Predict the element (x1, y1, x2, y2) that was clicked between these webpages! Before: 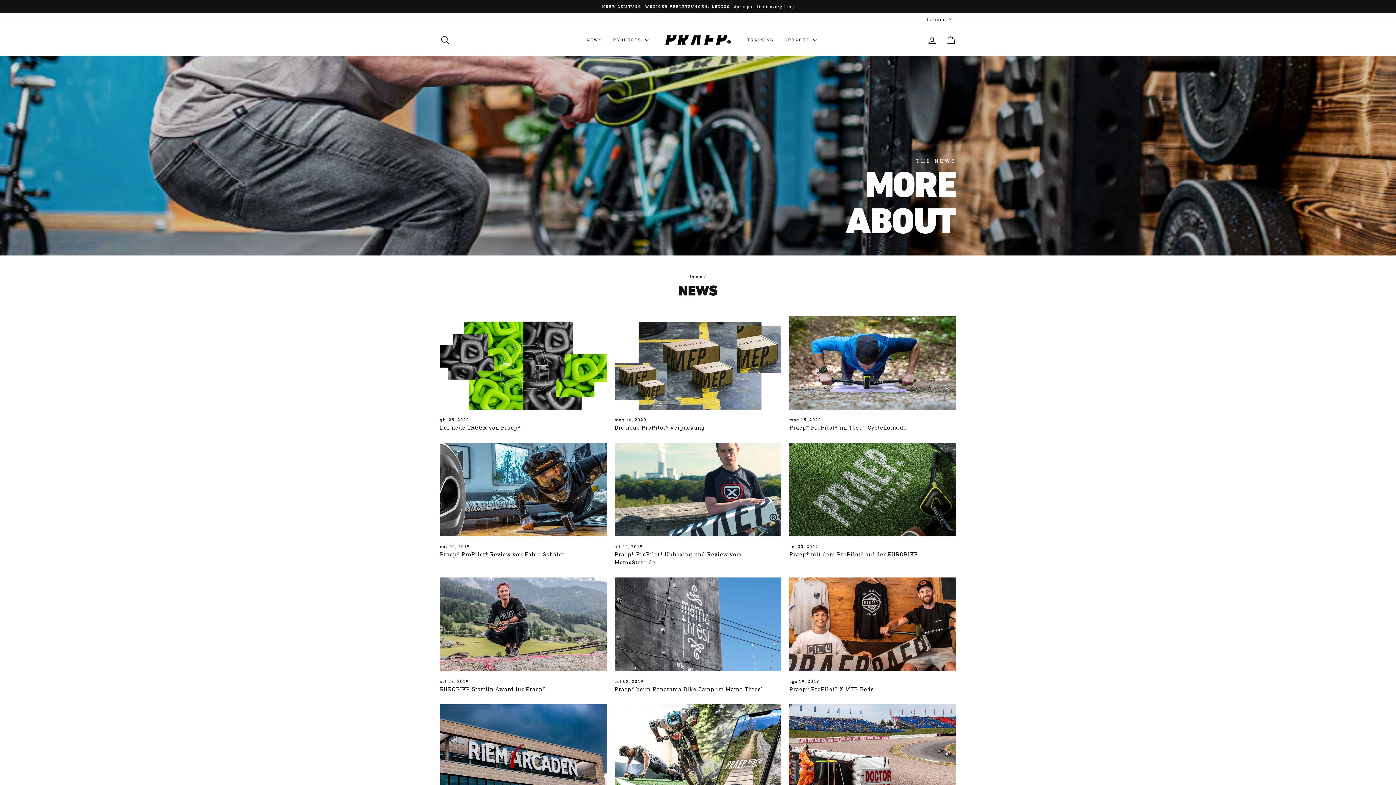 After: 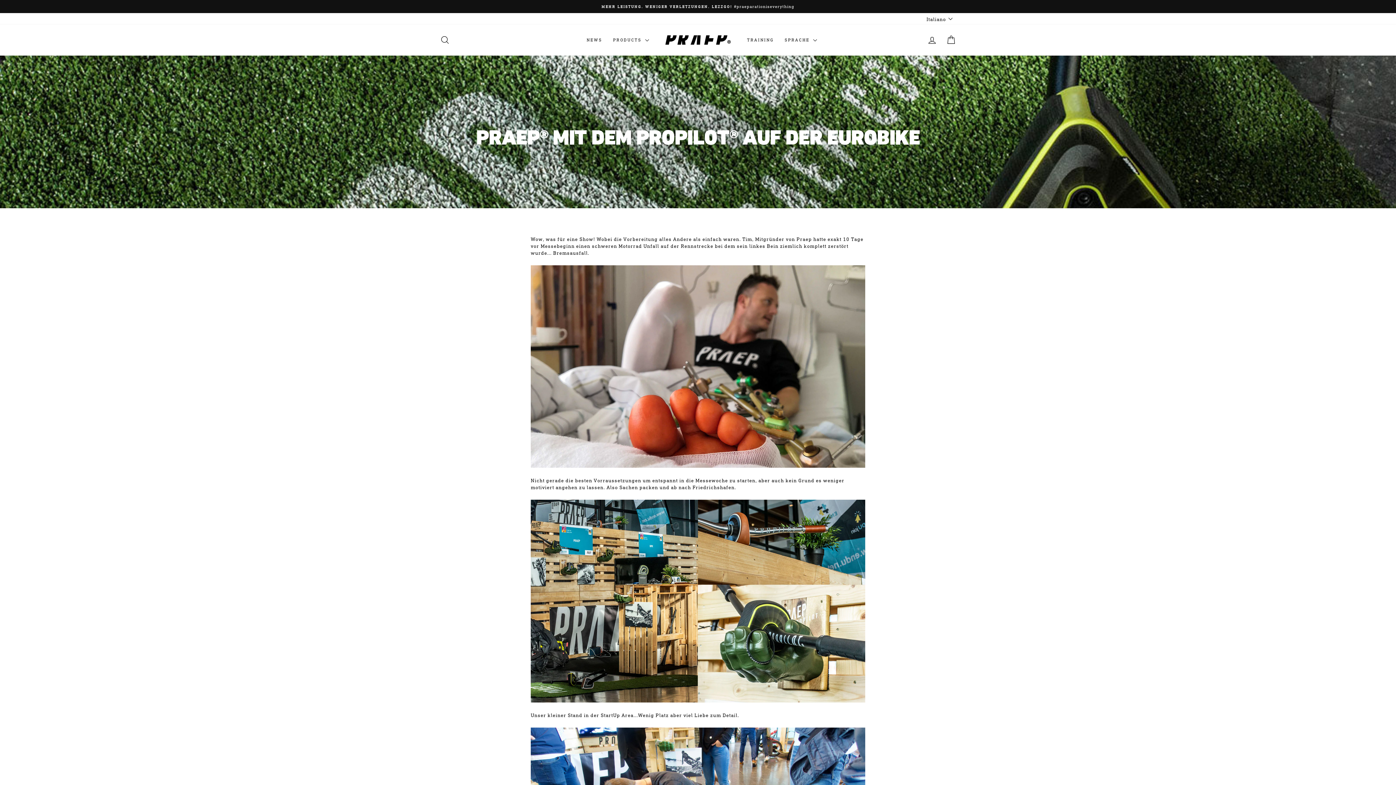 Action: label: Praep® mit dem ProPilot® auf der EUROBIKE bbox: (789, 551, 917, 558)